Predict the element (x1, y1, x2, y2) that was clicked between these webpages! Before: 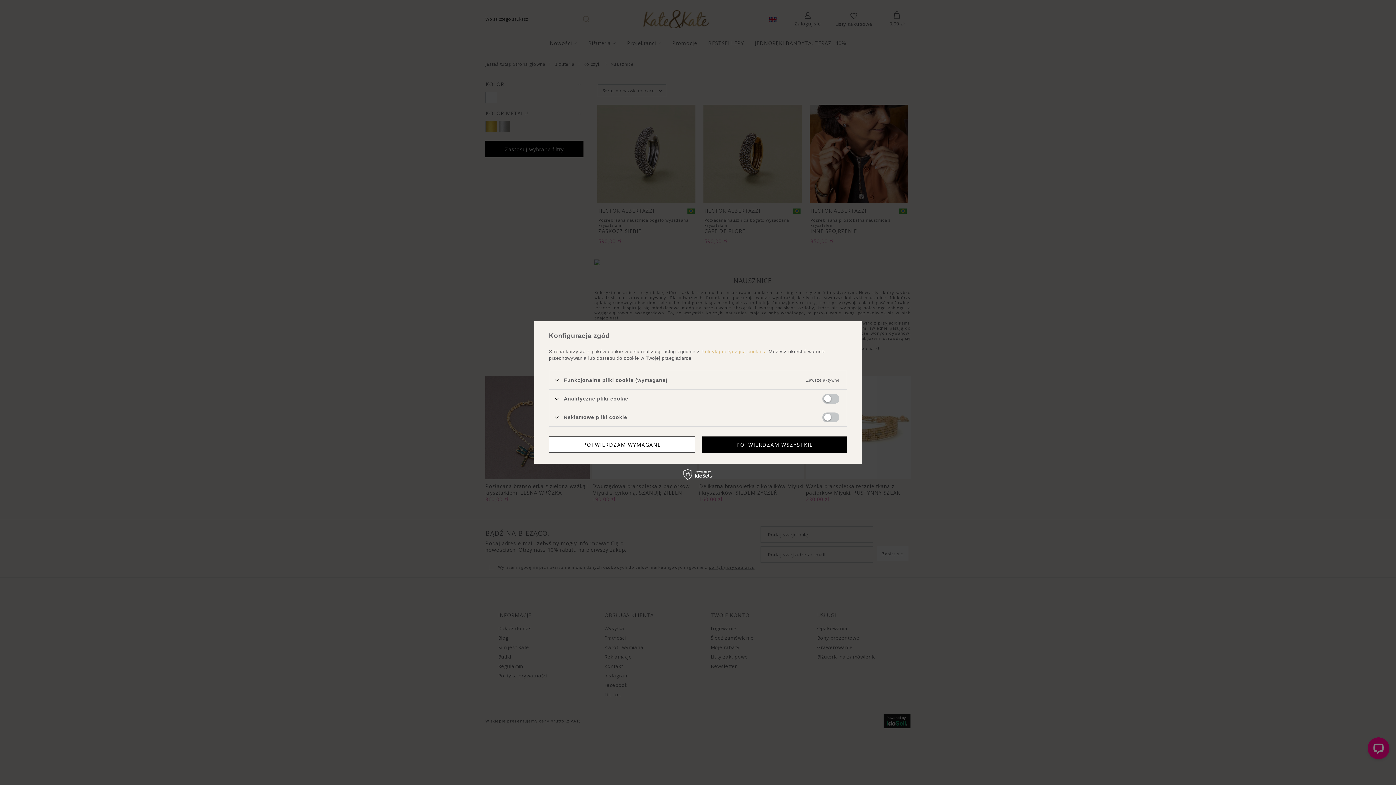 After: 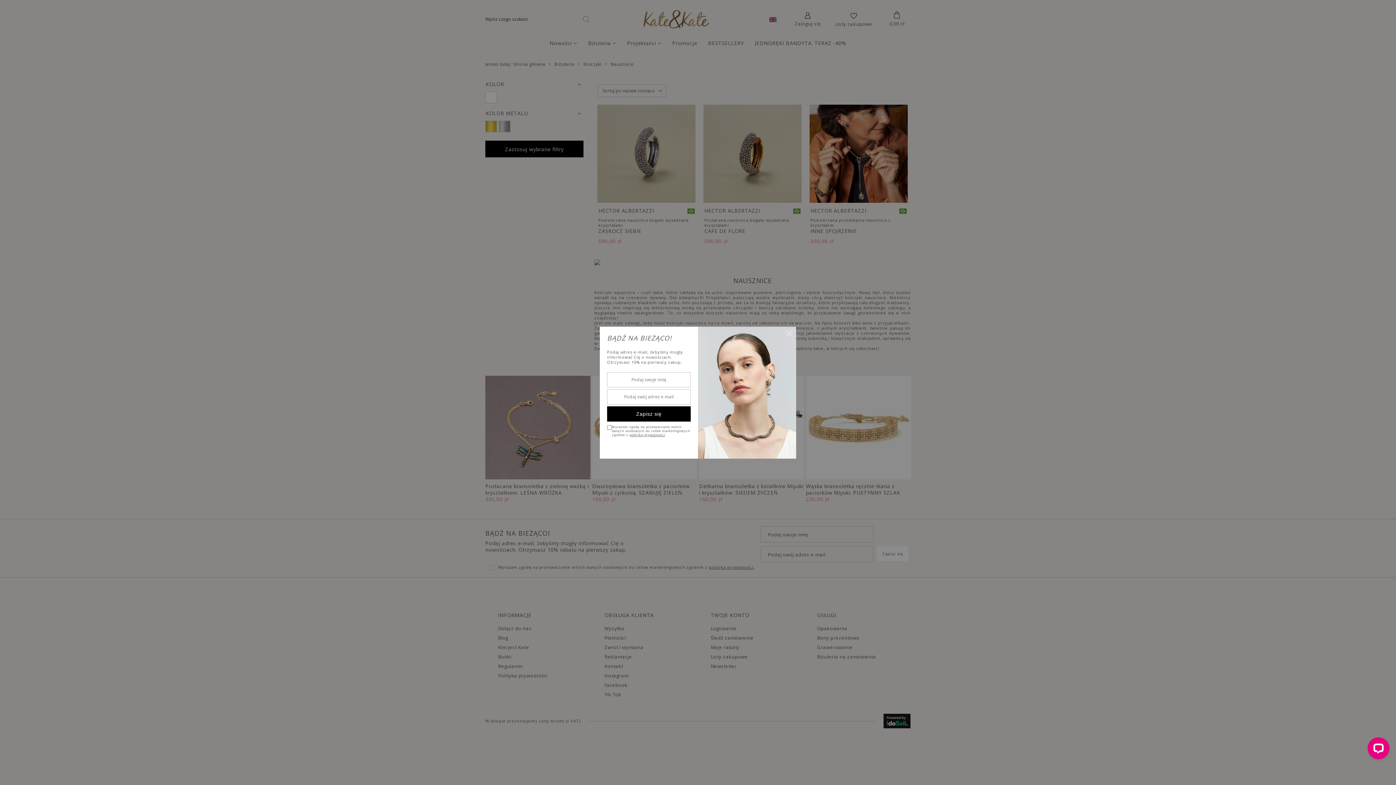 Action: bbox: (702, 436, 847, 453) label: POTWIERDZAM WSZYSTKIE